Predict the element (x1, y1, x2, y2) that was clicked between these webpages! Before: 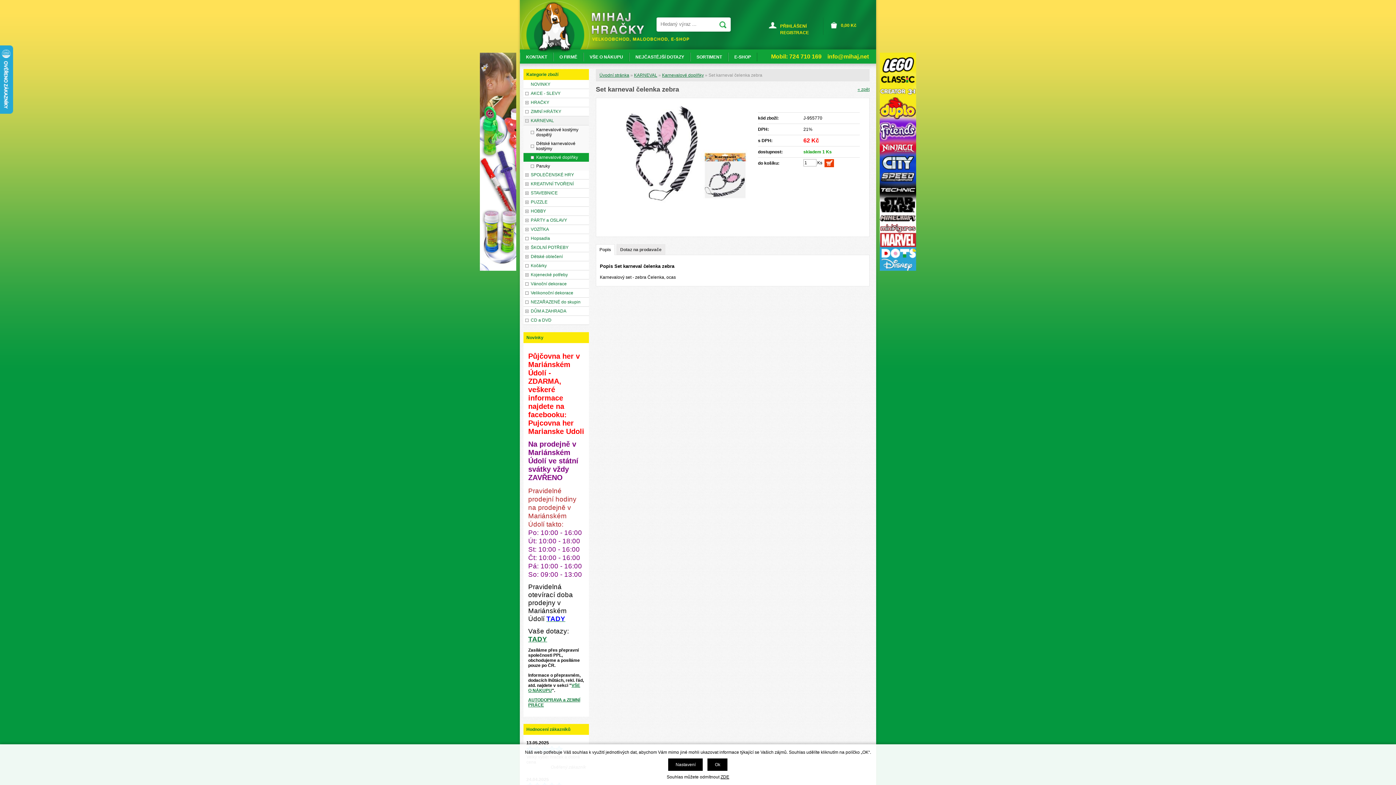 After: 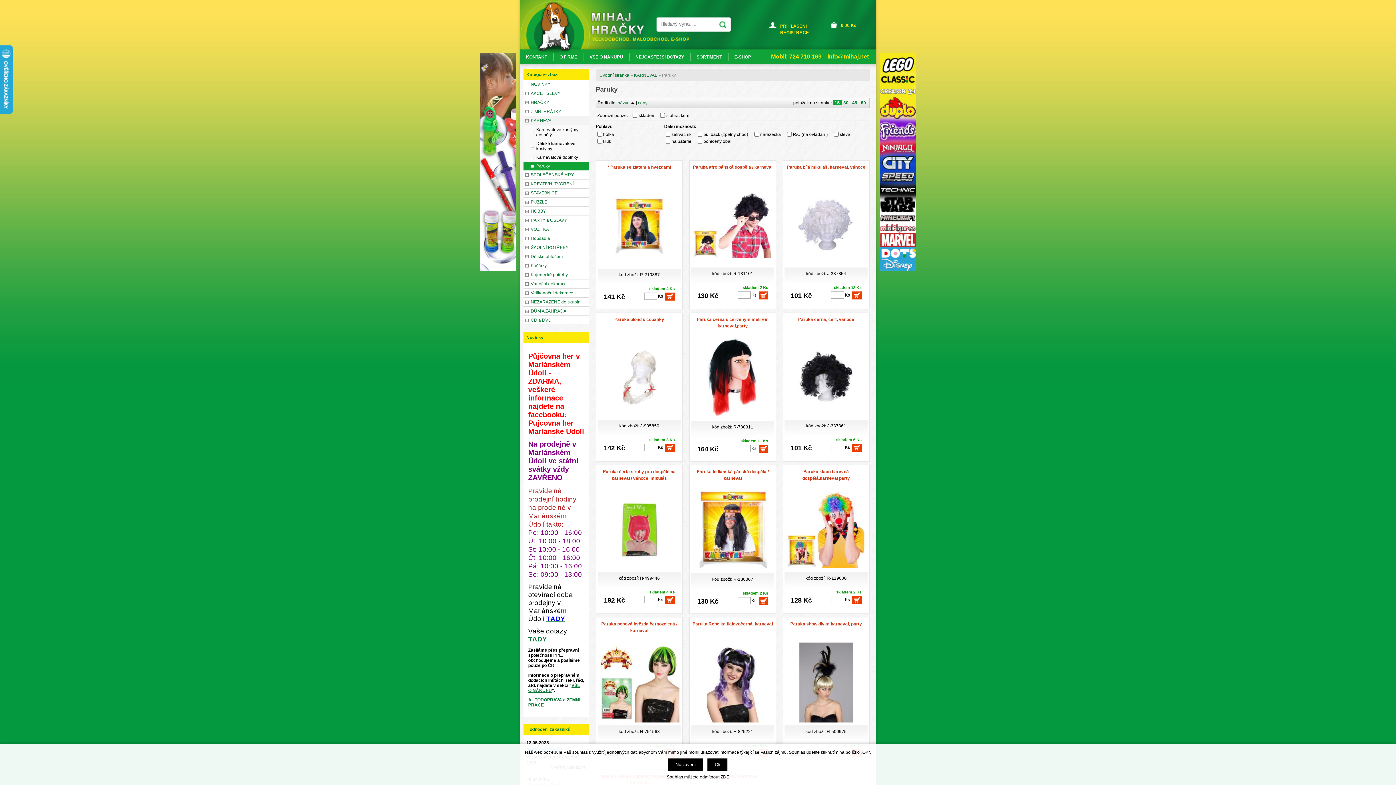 Action: bbox: (523, 161, 589, 170) label: Paruky